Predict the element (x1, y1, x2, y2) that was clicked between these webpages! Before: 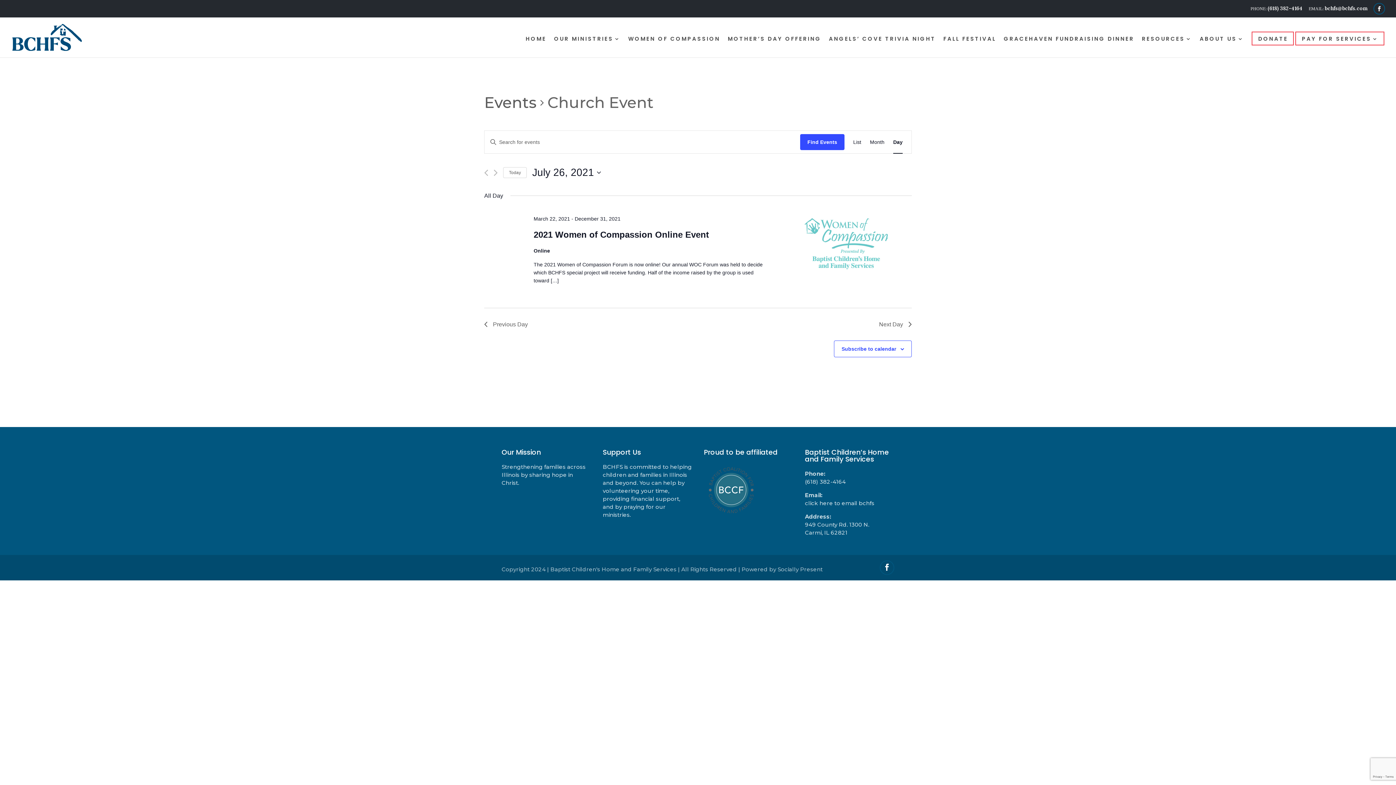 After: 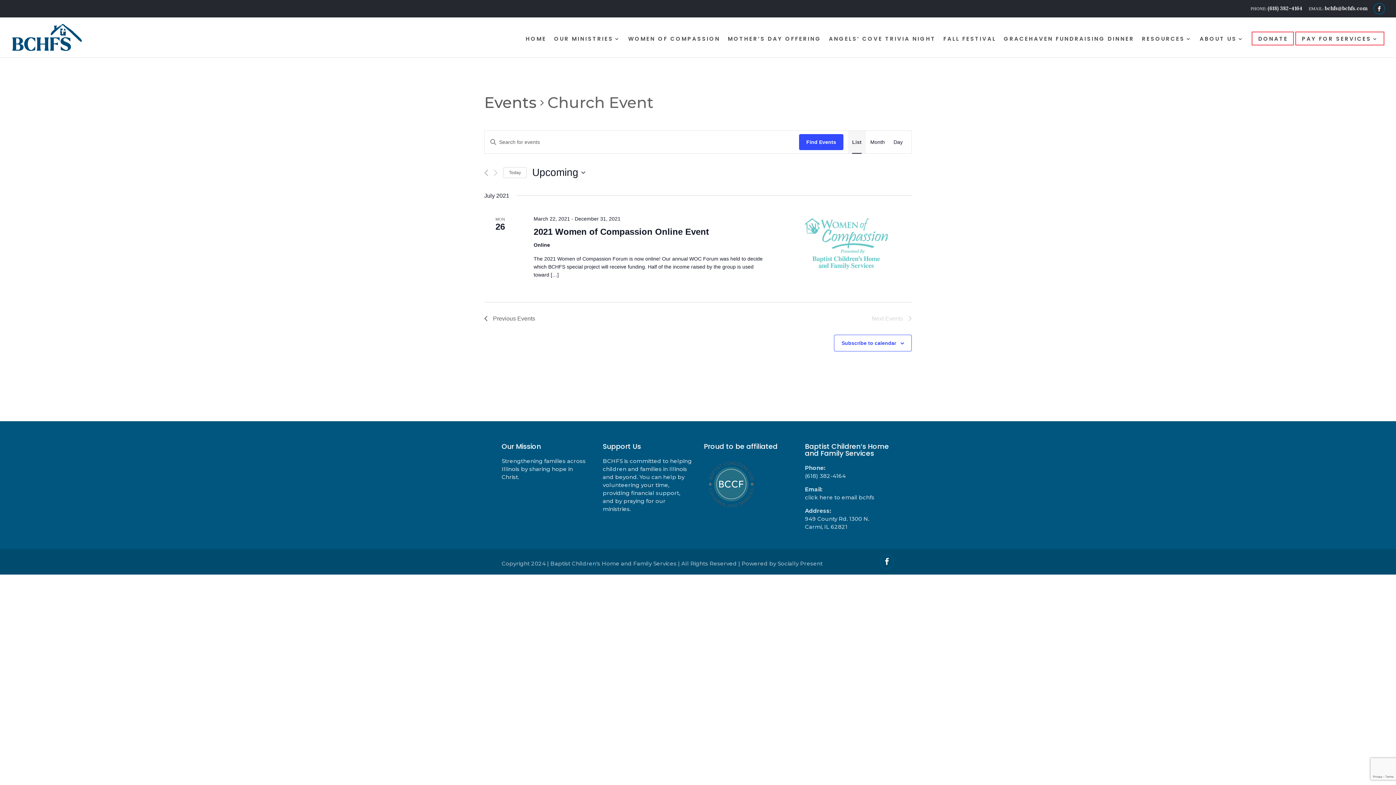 Action: bbox: (853, 130, 861, 153) label: List